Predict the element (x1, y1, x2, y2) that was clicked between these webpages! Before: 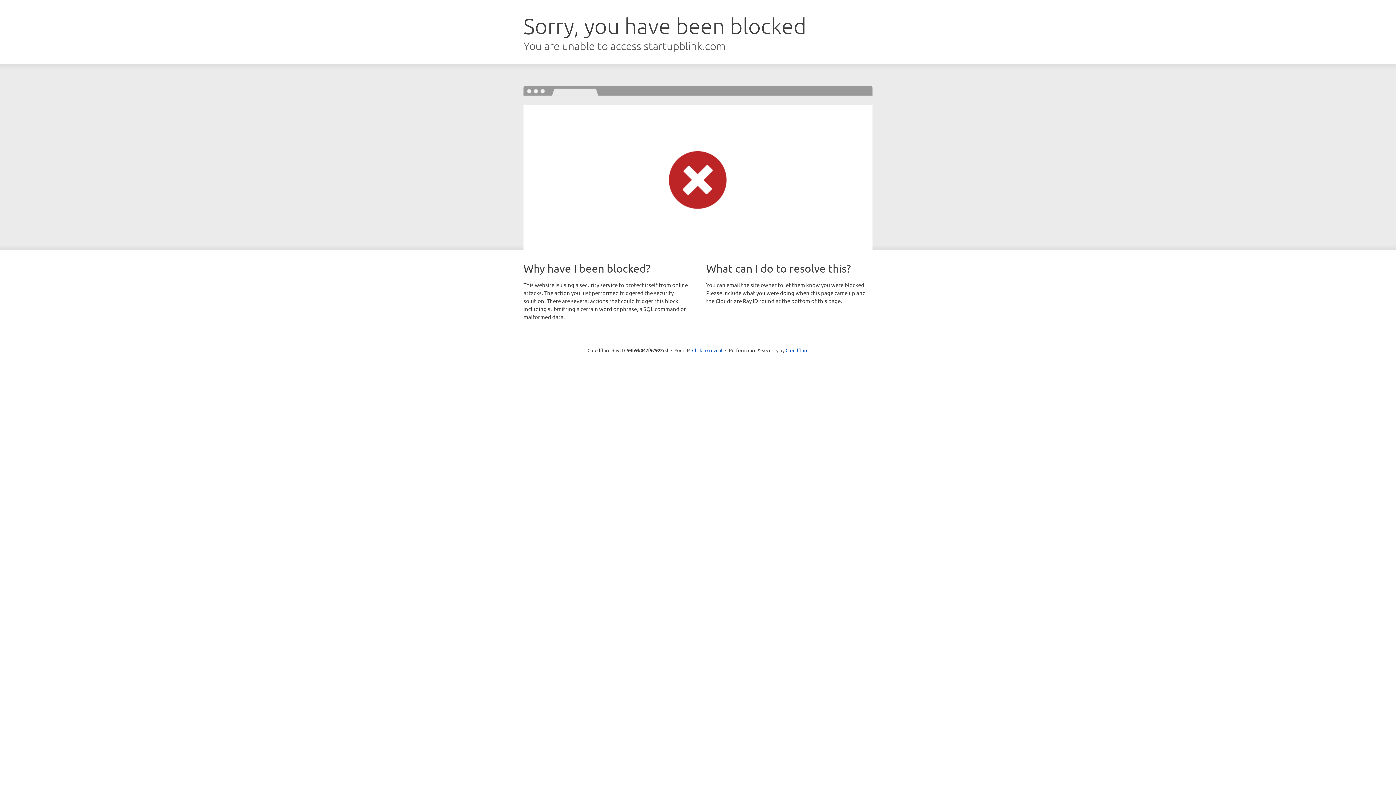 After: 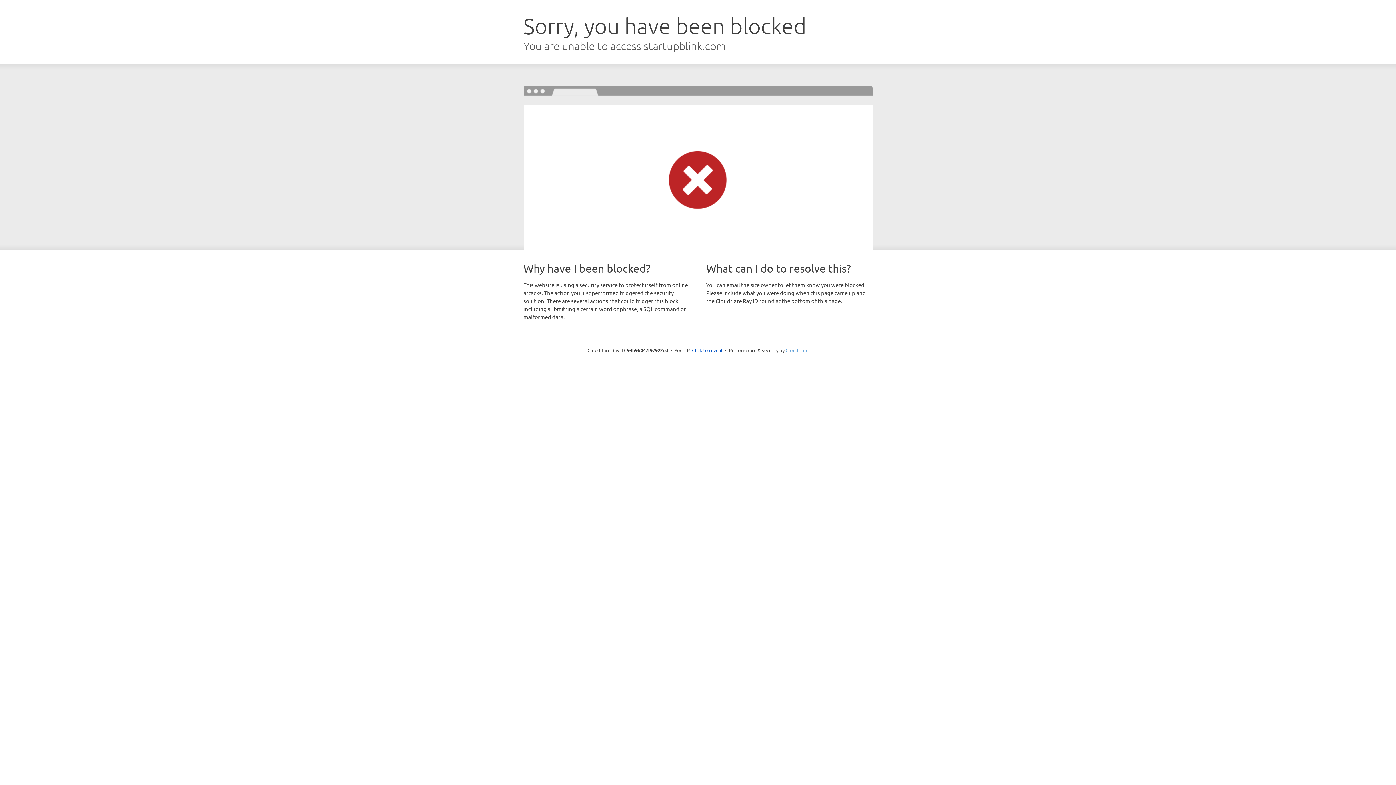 Action: bbox: (785, 347, 808, 353) label: Cloudflare